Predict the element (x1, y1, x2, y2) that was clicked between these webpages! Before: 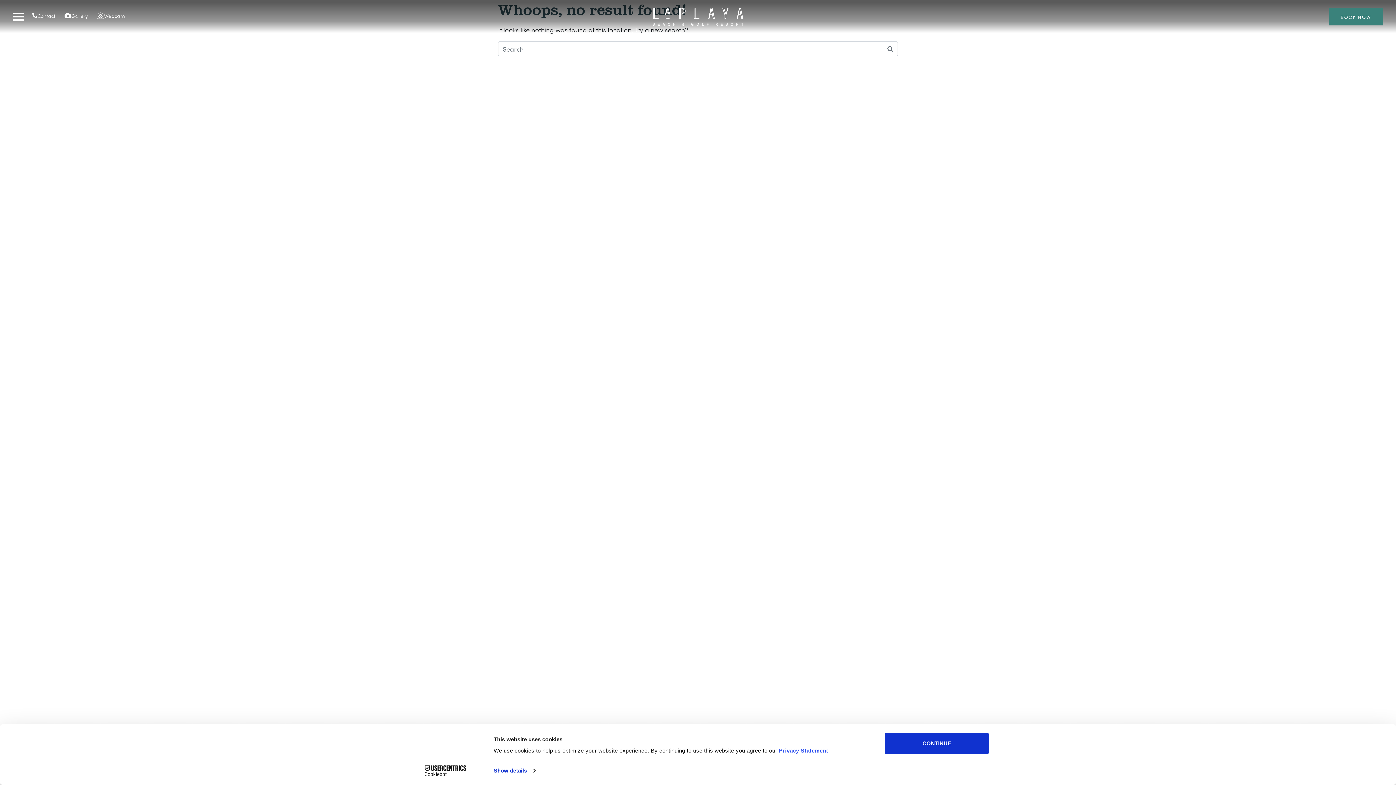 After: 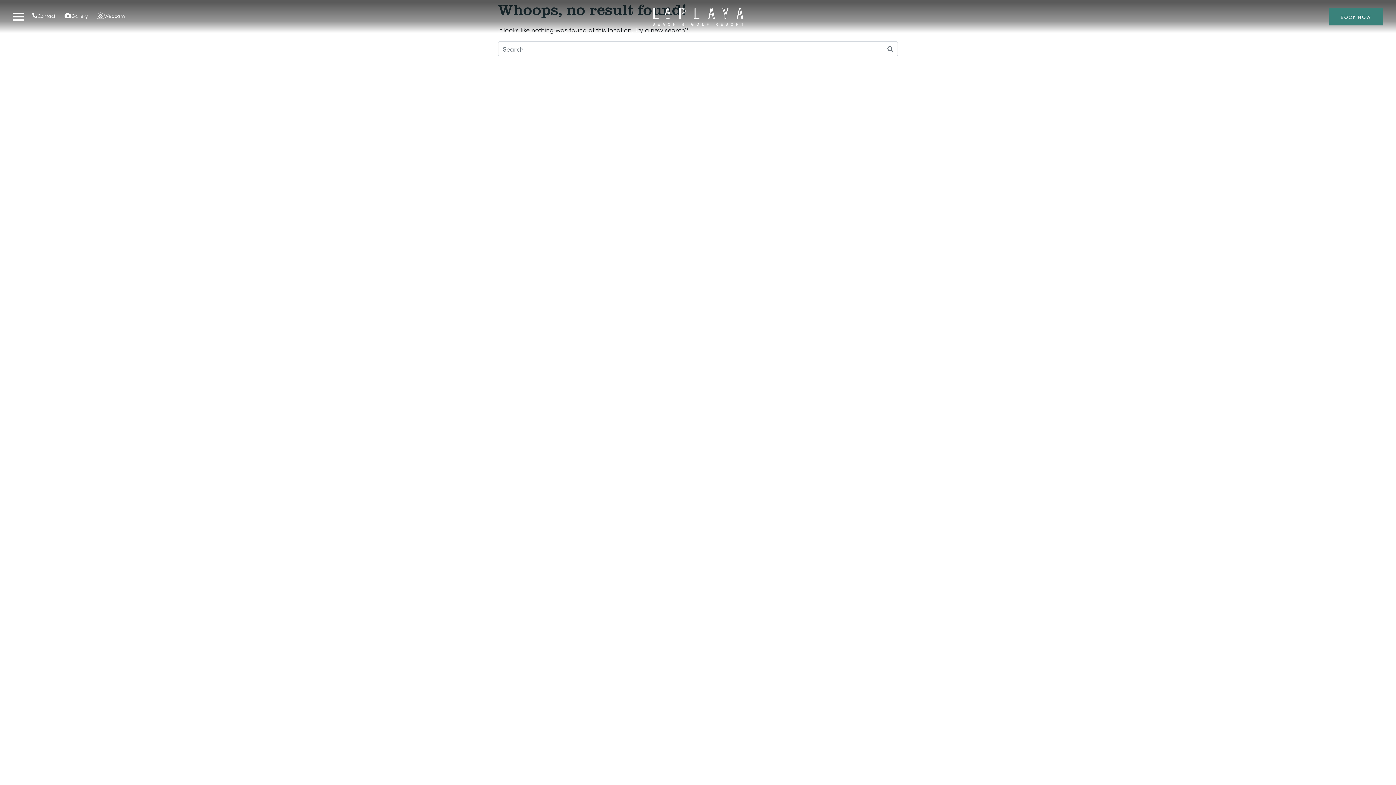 Action: label: CONTINUE bbox: (885, 733, 989, 754)